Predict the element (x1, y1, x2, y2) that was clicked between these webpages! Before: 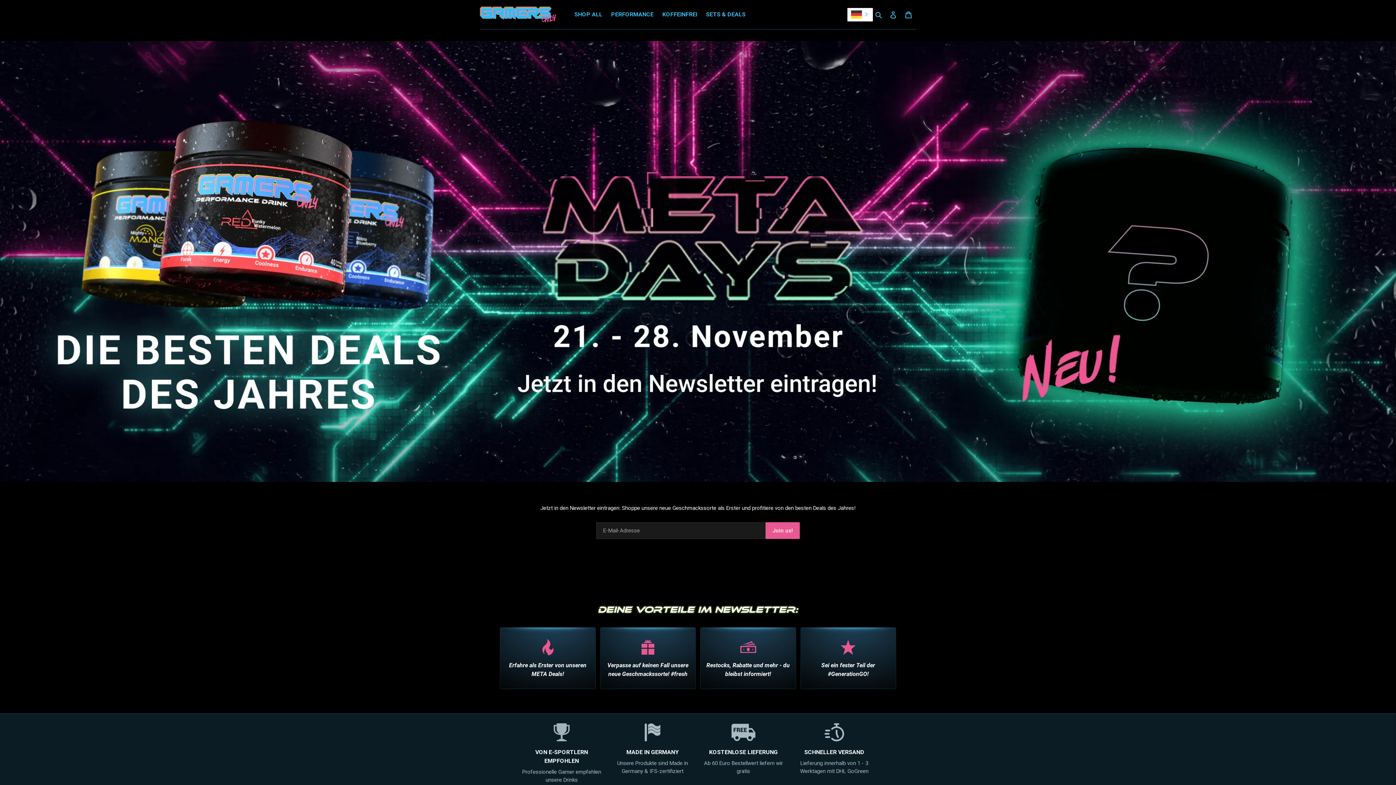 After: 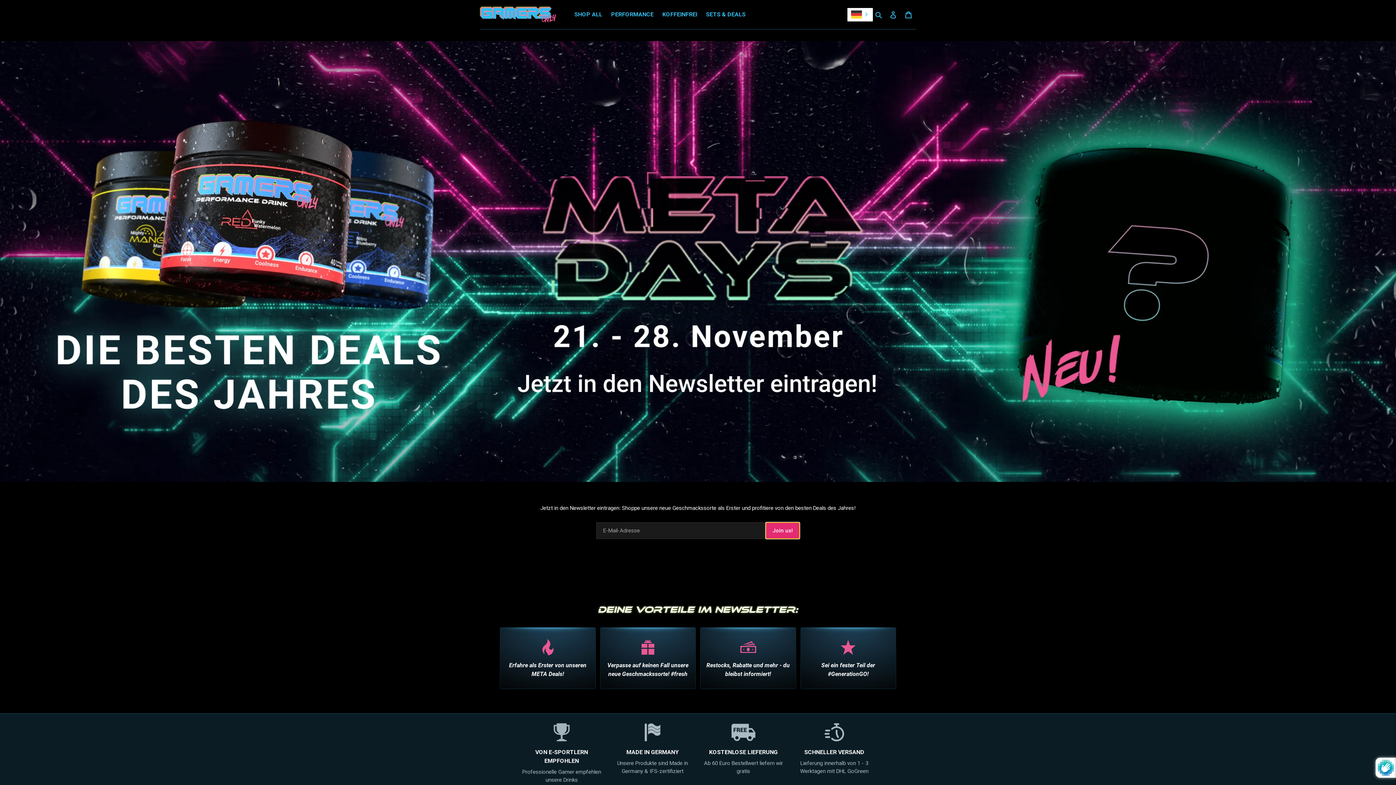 Action: label: Join us! bbox: (765, 522, 800, 539)